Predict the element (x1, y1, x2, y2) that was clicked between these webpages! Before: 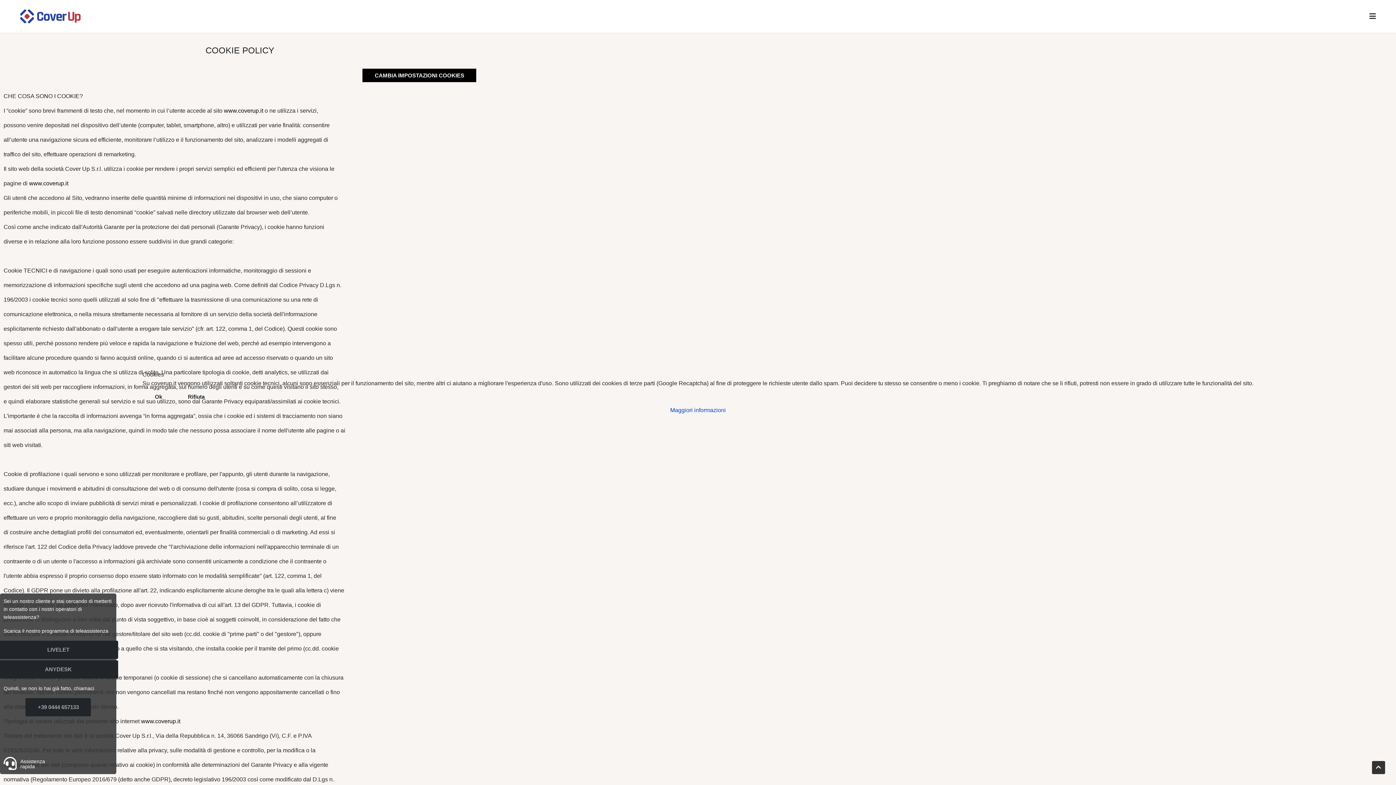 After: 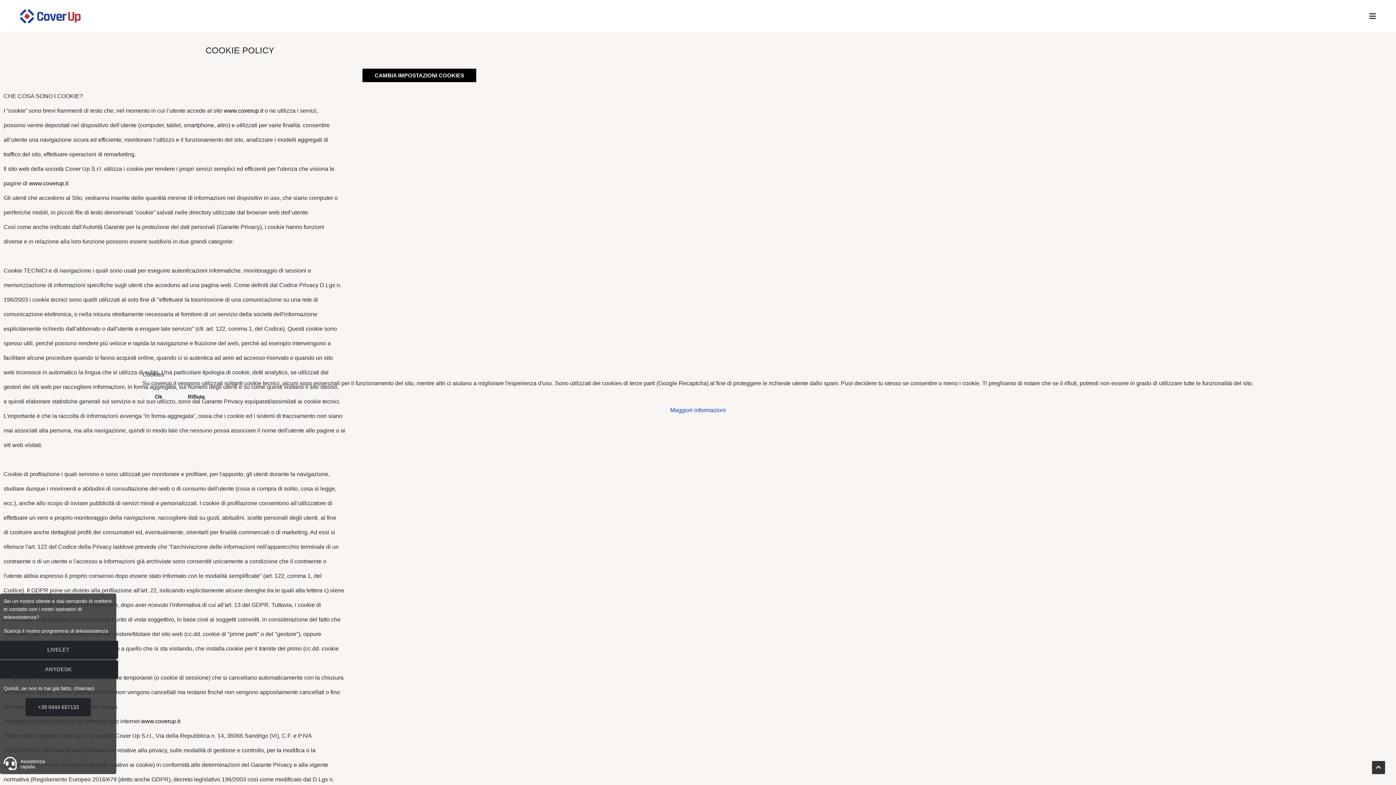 Action: label: Rifiuta bbox: (175, 388, 216, 406)